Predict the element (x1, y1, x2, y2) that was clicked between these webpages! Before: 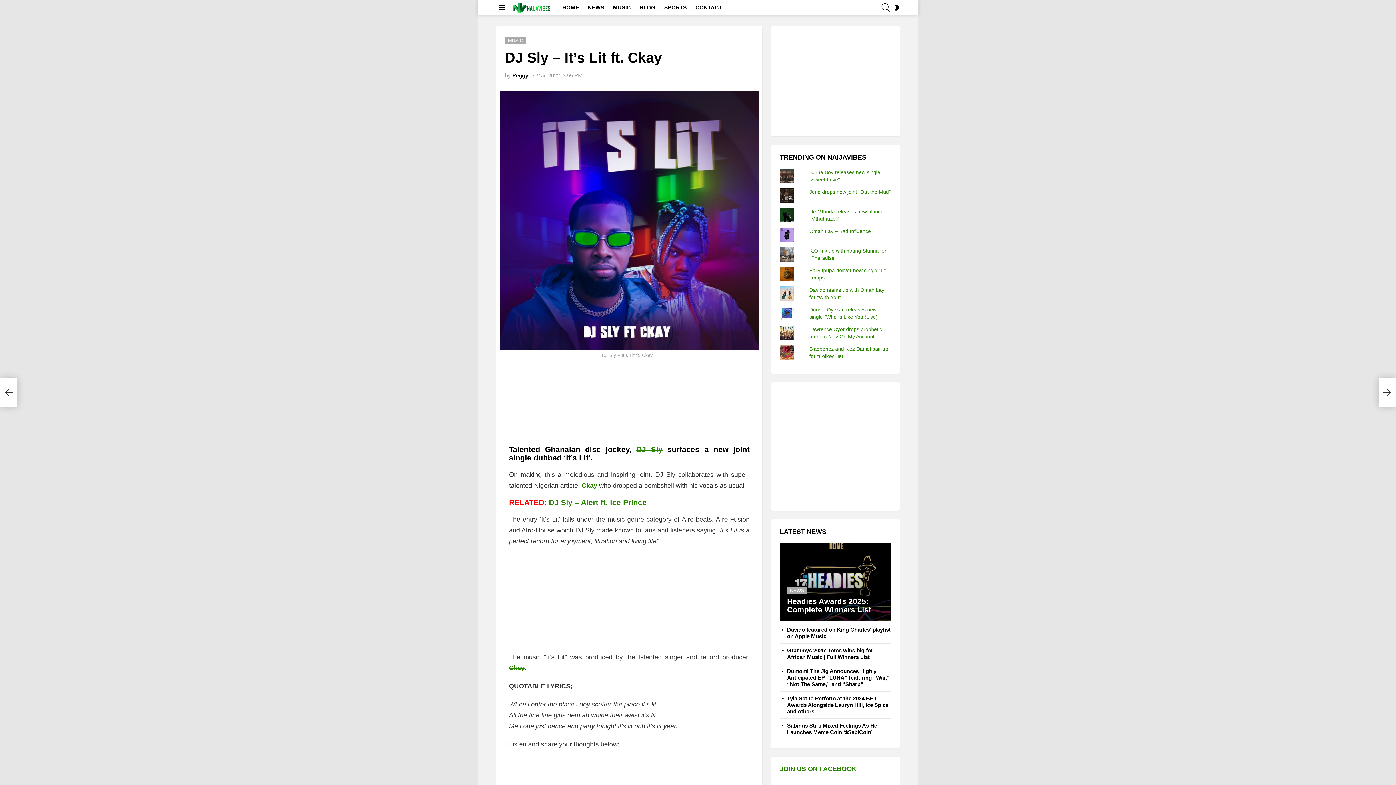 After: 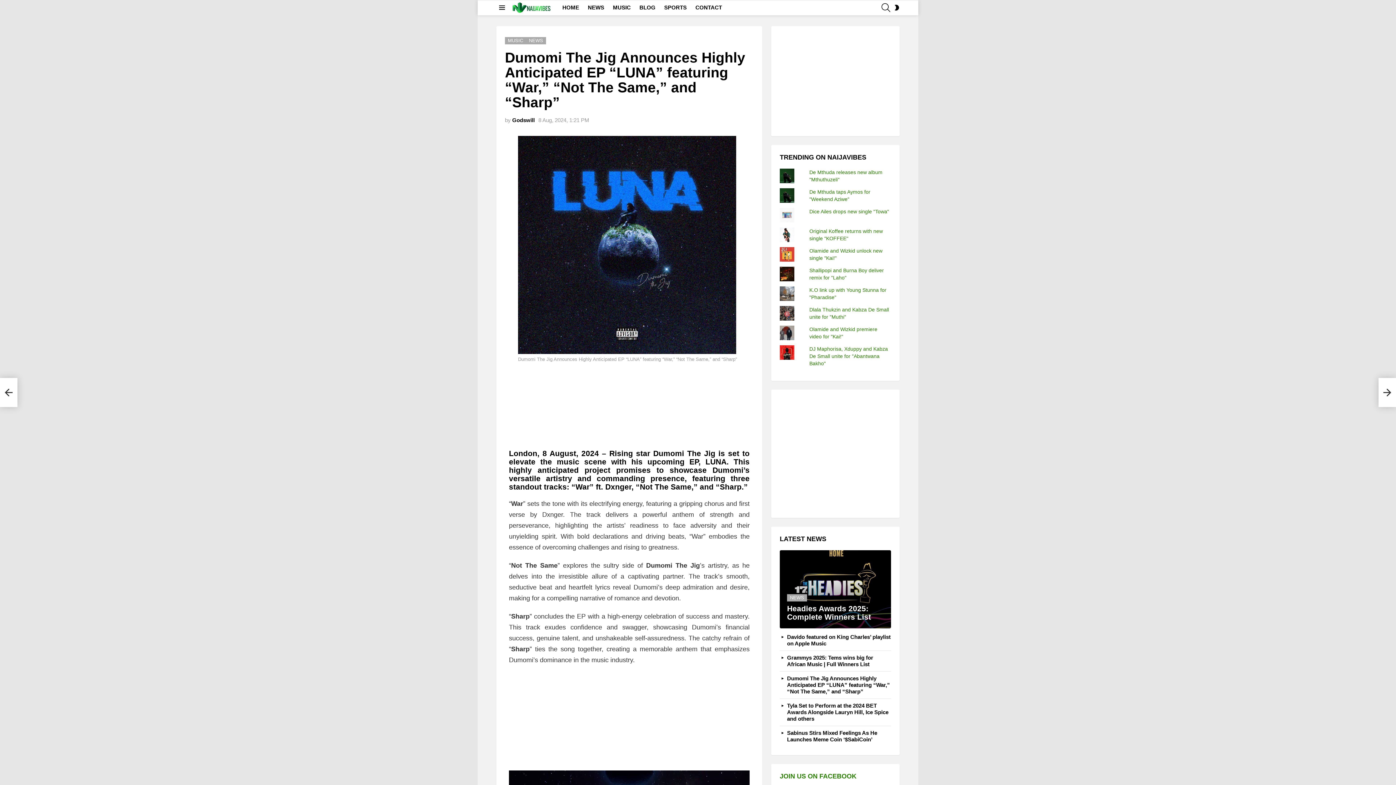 Action: label: Dumomi The Jig Announces Highly Anticipated EP “LUNA” featuring “War,” “Not The Same,” and “Sharp” bbox: (787, 668, 890, 687)